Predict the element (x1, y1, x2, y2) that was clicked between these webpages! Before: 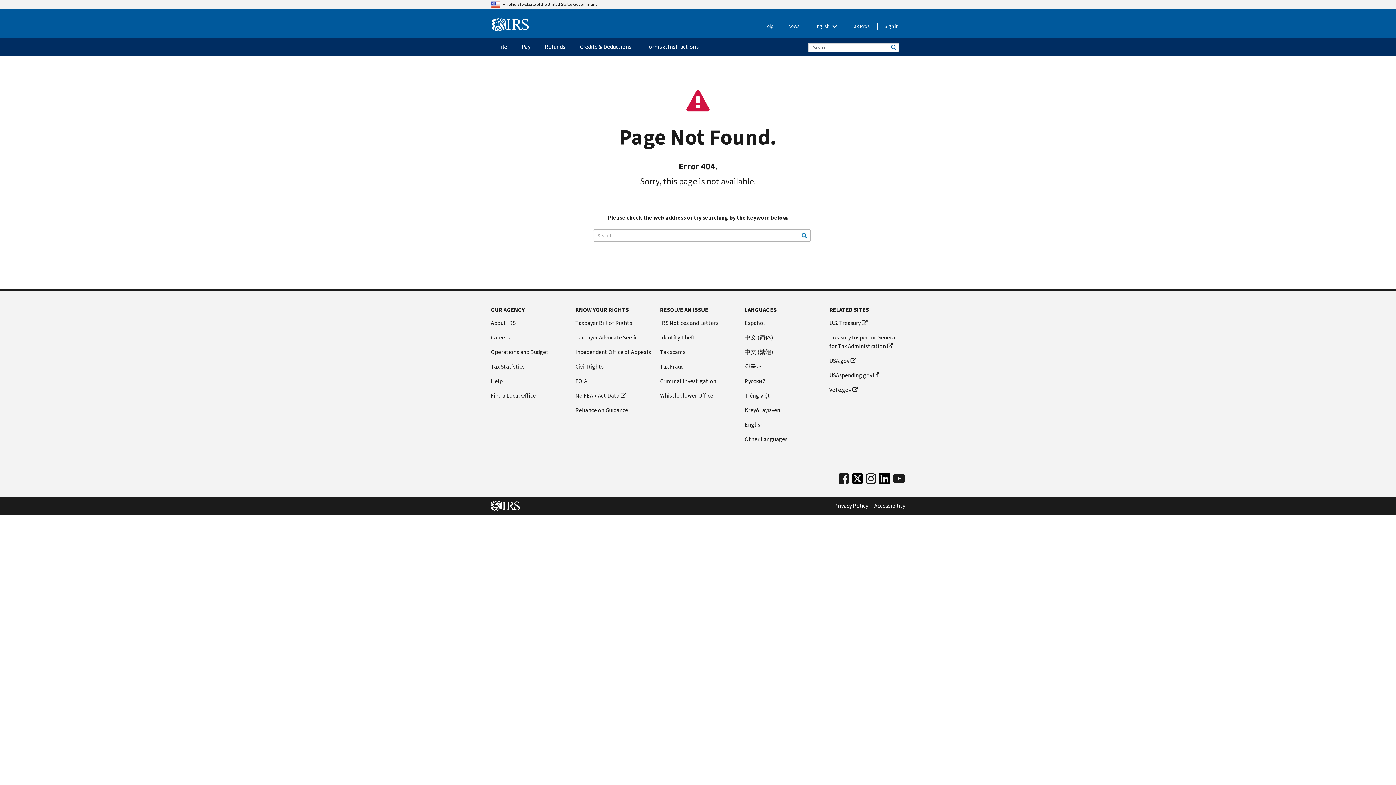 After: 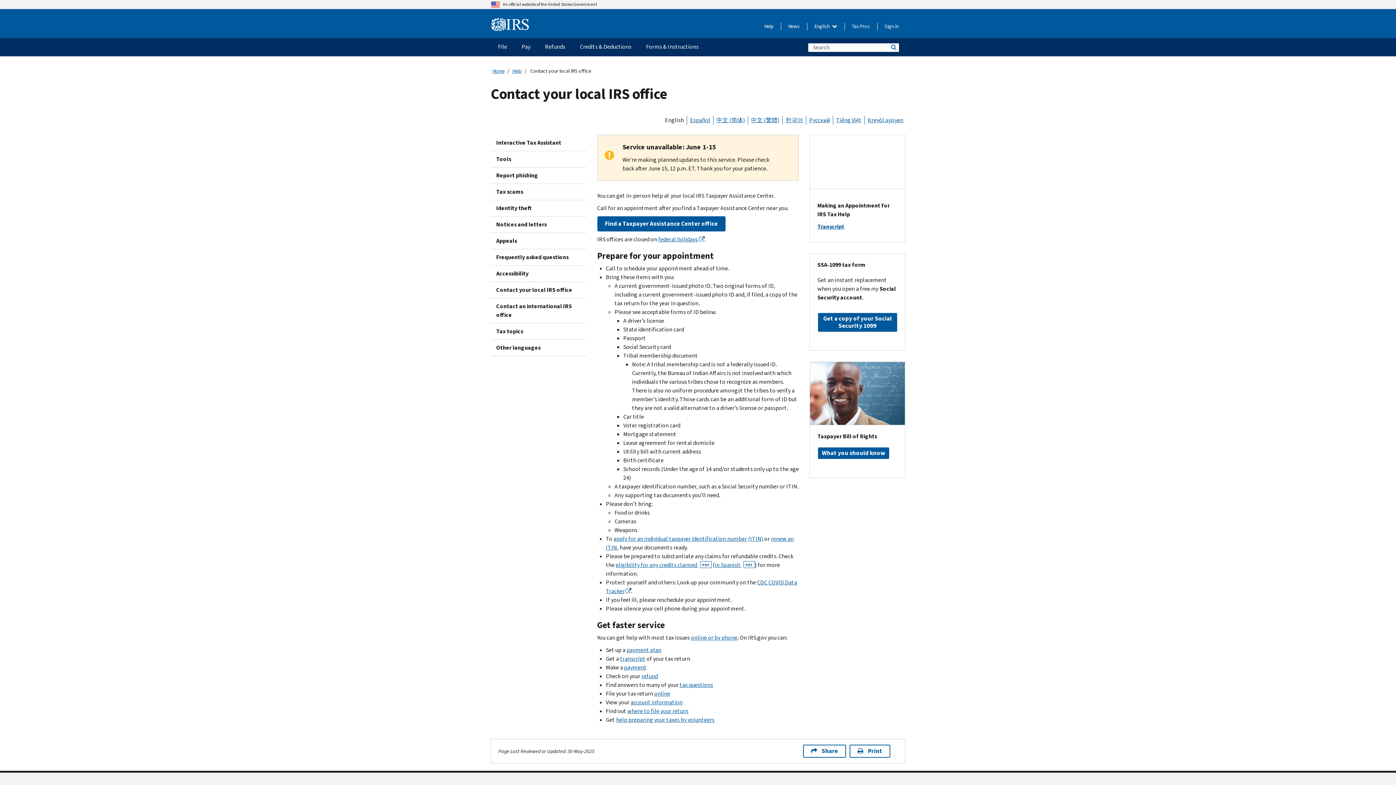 Action: bbox: (490, 391, 566, 400) label: Find a Local Office